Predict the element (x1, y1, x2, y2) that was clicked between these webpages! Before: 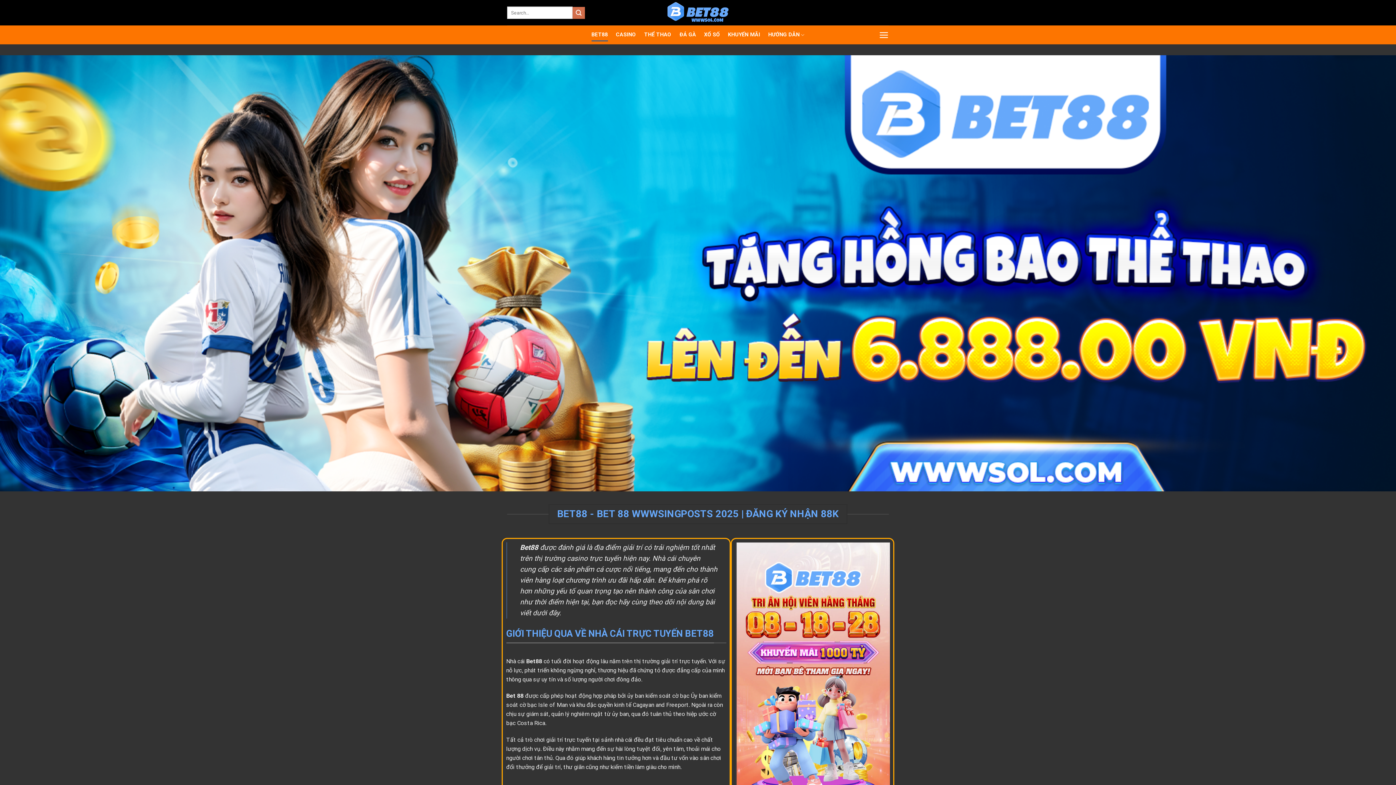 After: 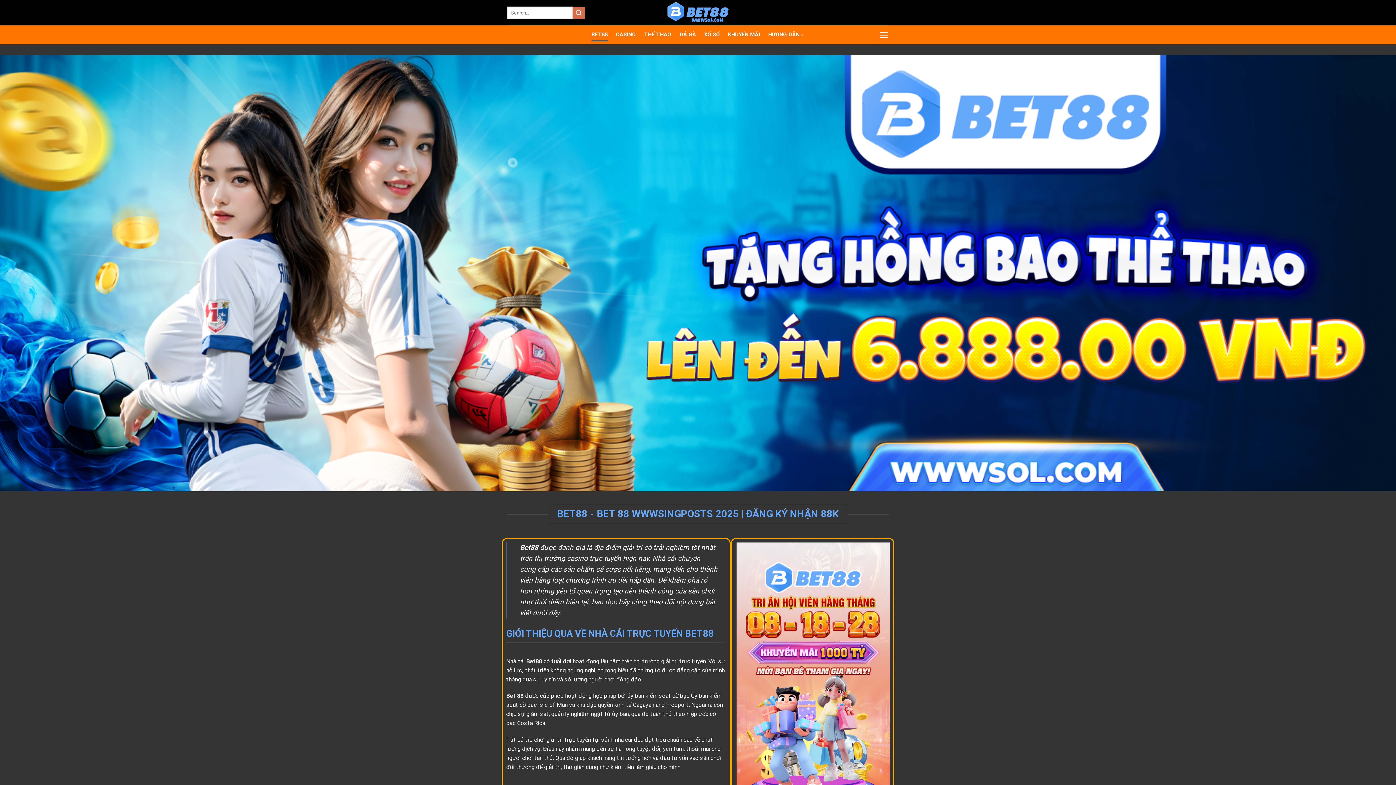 Action: bbox: (661, 0, 734, 25)